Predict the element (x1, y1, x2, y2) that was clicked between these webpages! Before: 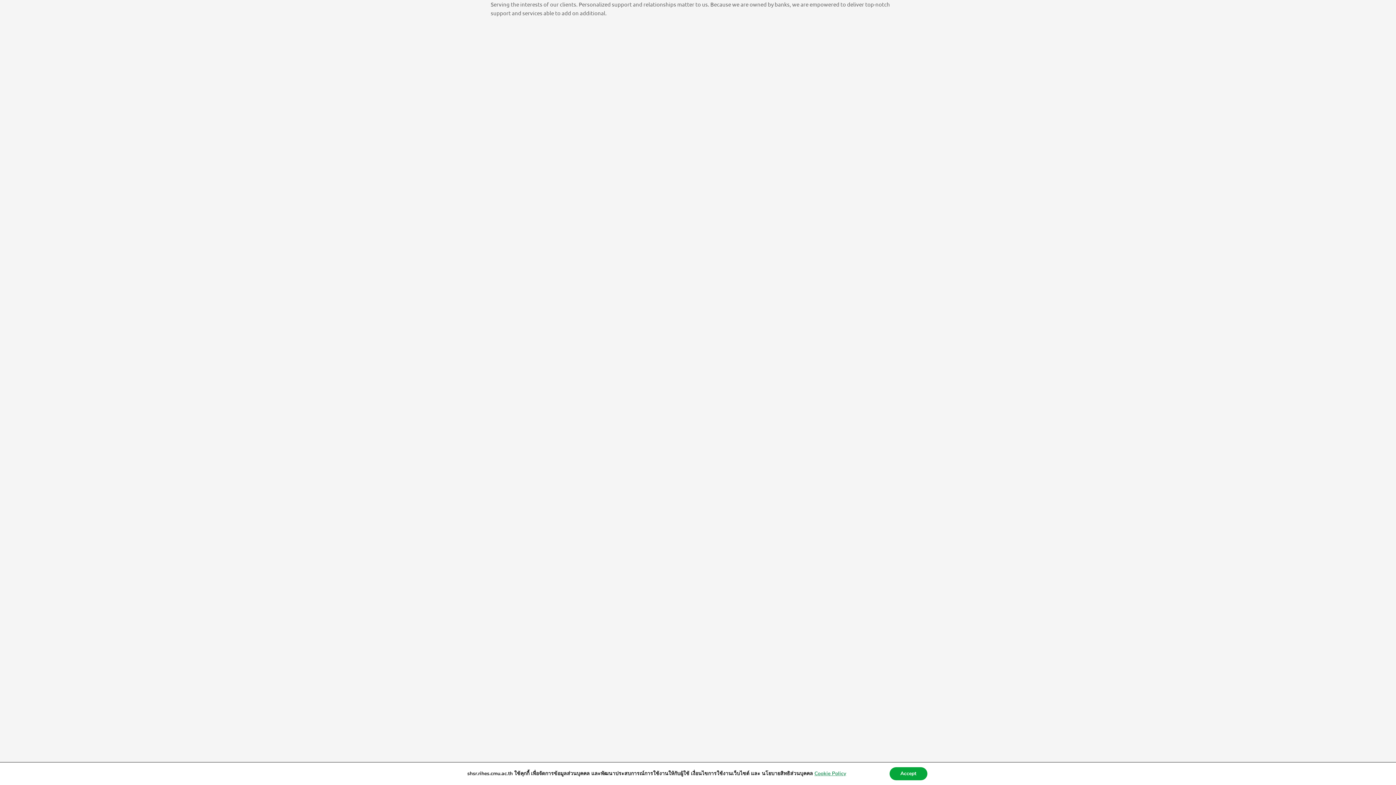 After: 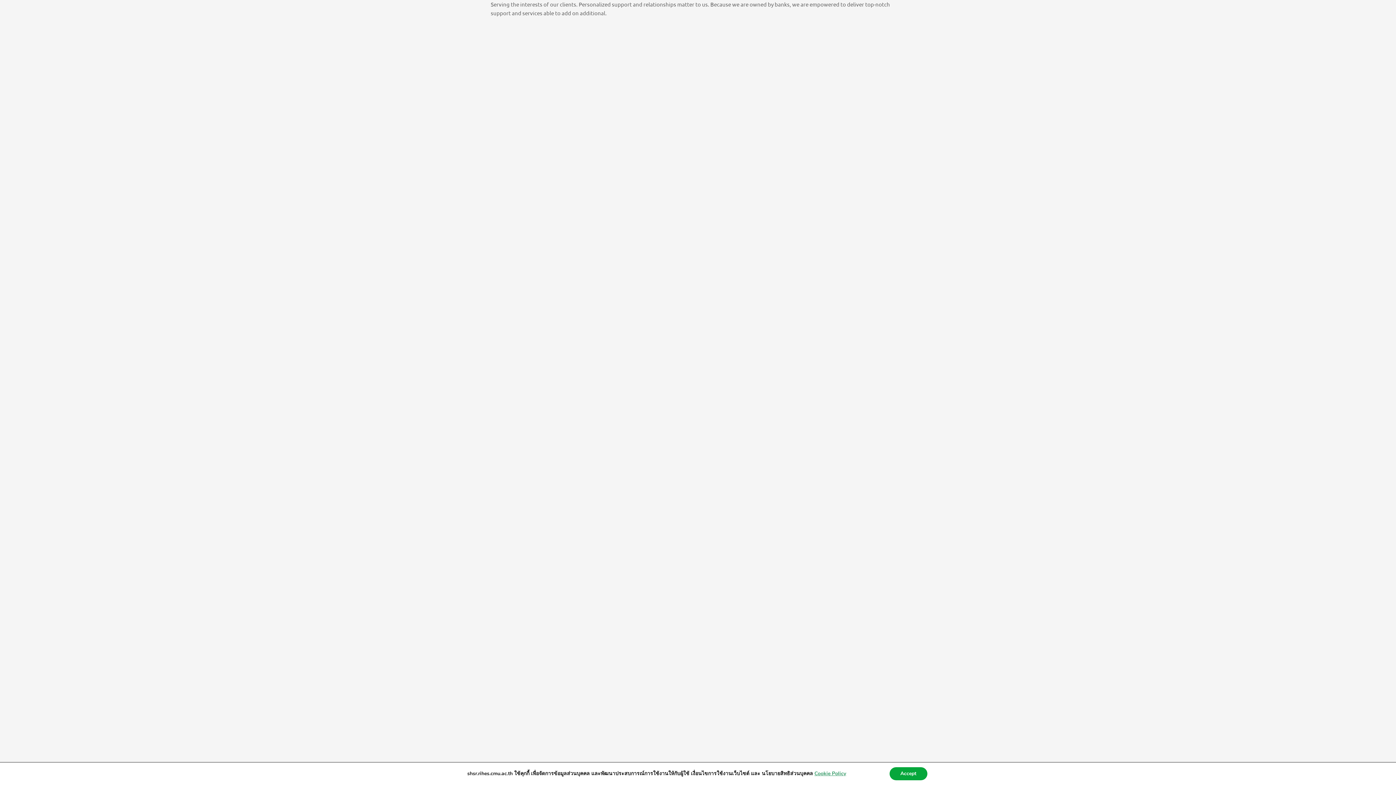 Action: bbox: (814, 770, 846, 777) label: Cookie Policy